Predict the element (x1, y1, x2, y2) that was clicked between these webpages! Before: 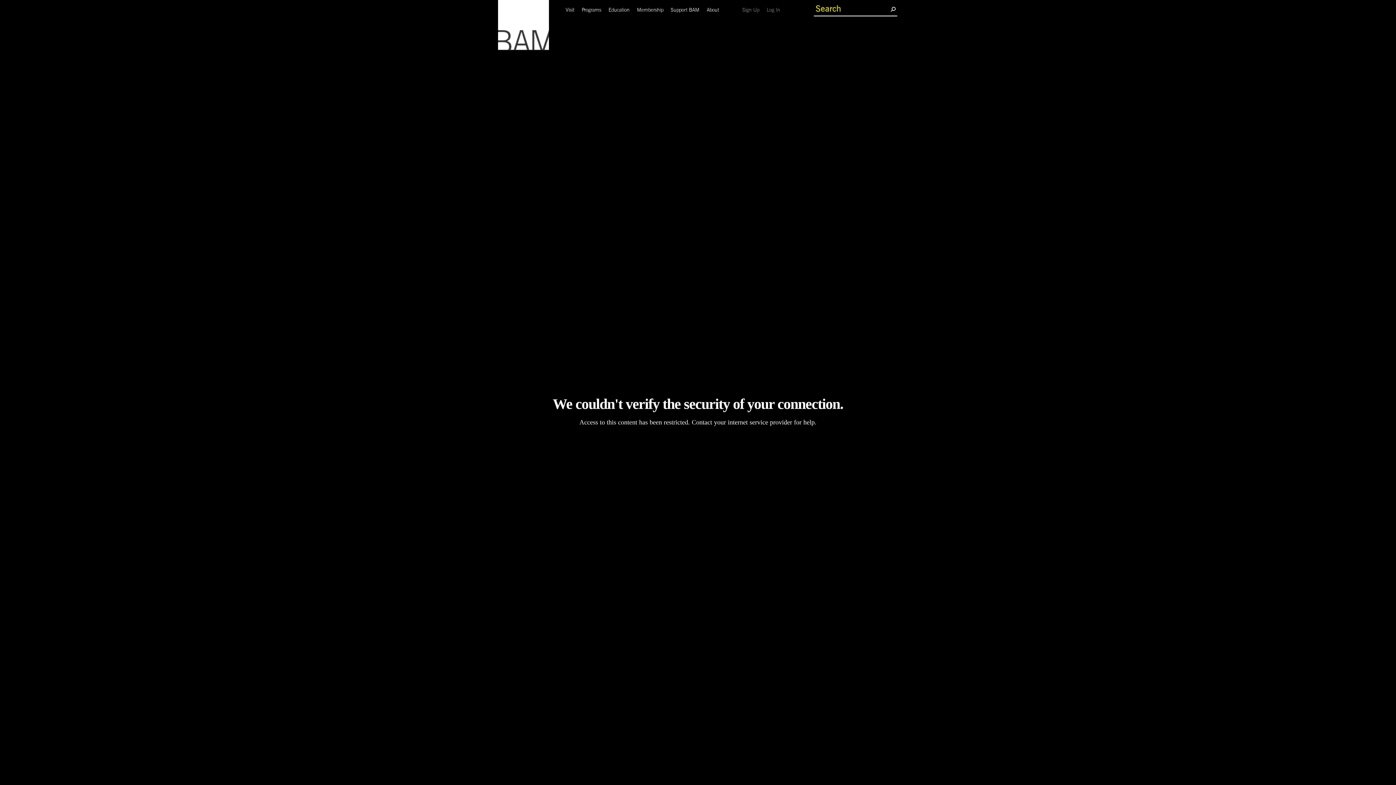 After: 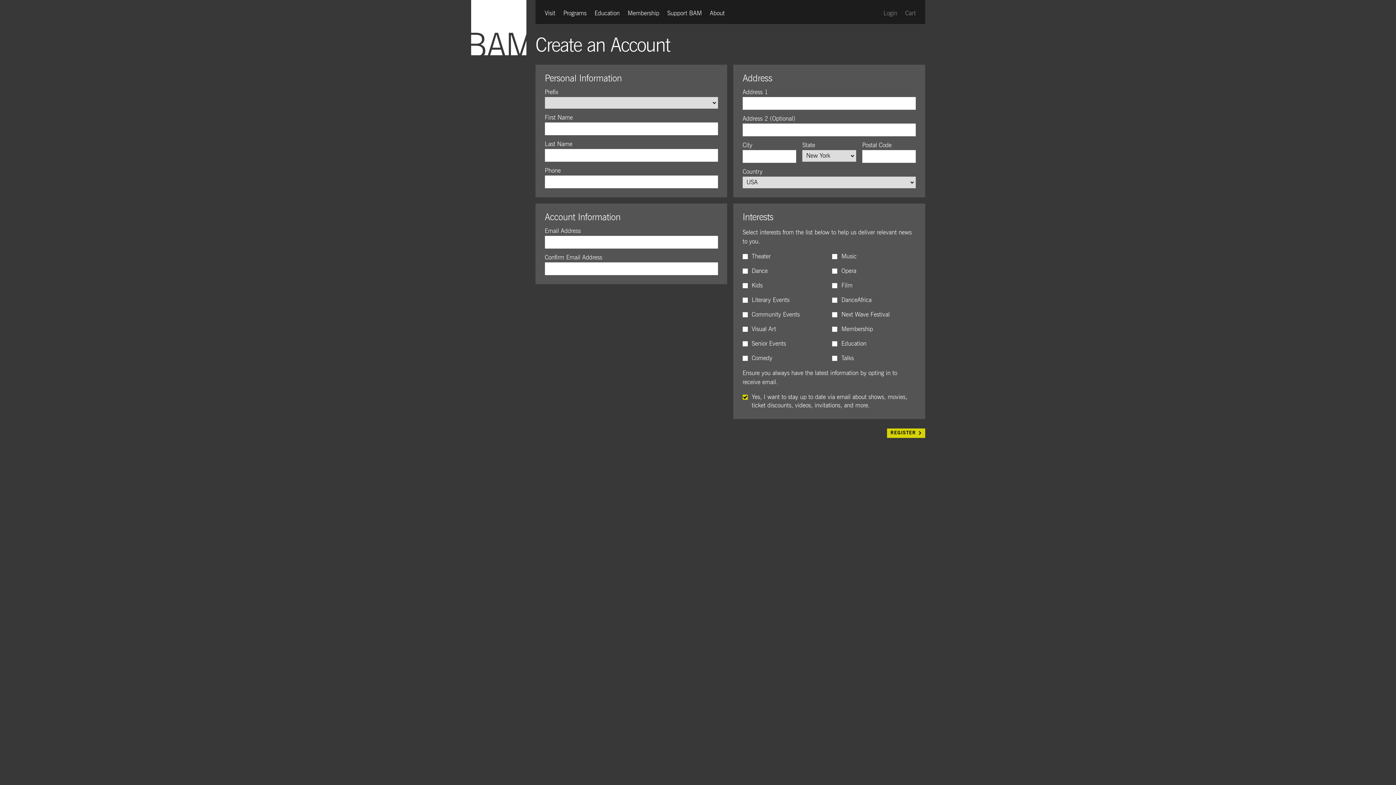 Action: label: Sign Up
(current) bbox: (738, 5, 763, 13)